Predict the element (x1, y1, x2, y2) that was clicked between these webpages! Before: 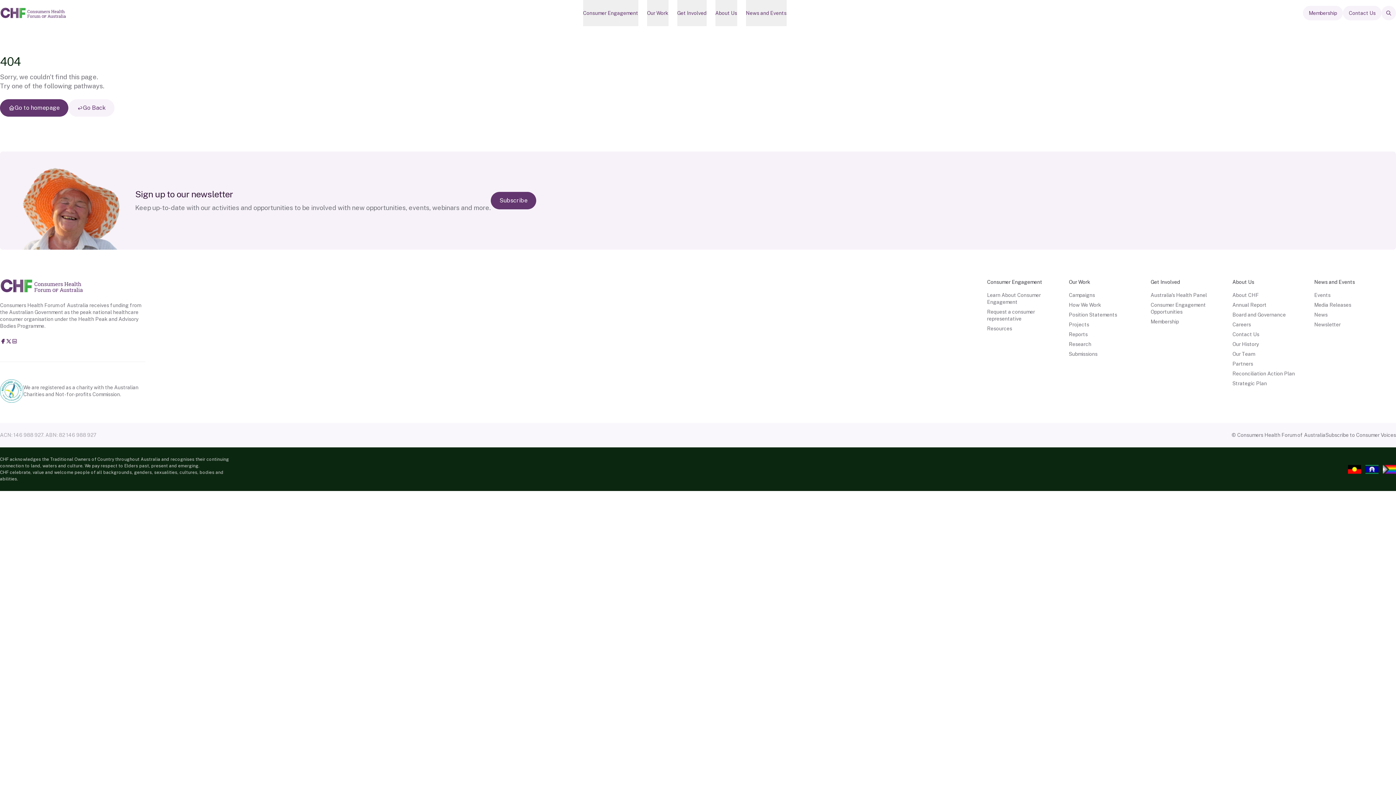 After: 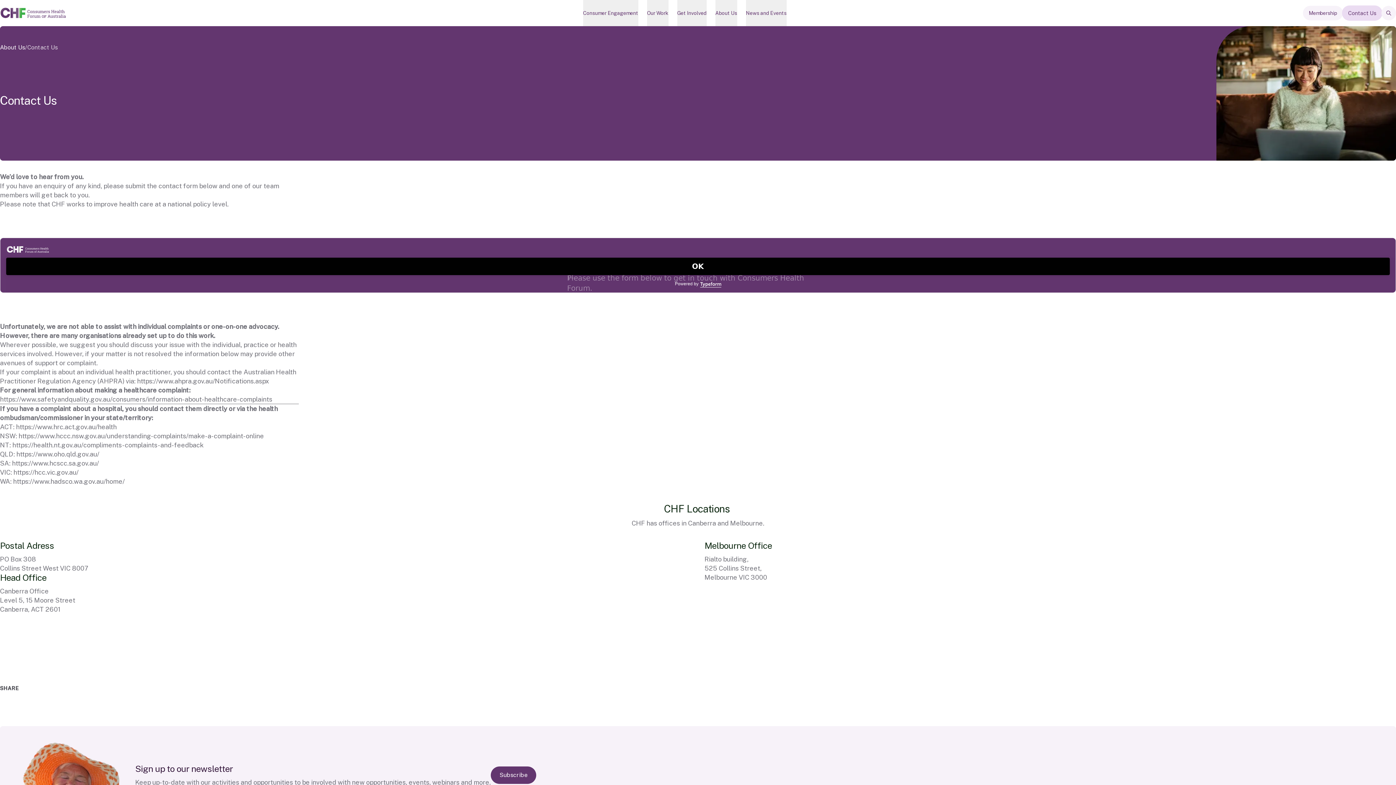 Action: label: Contact Us bbox: (1343, 5, 1381, 20)